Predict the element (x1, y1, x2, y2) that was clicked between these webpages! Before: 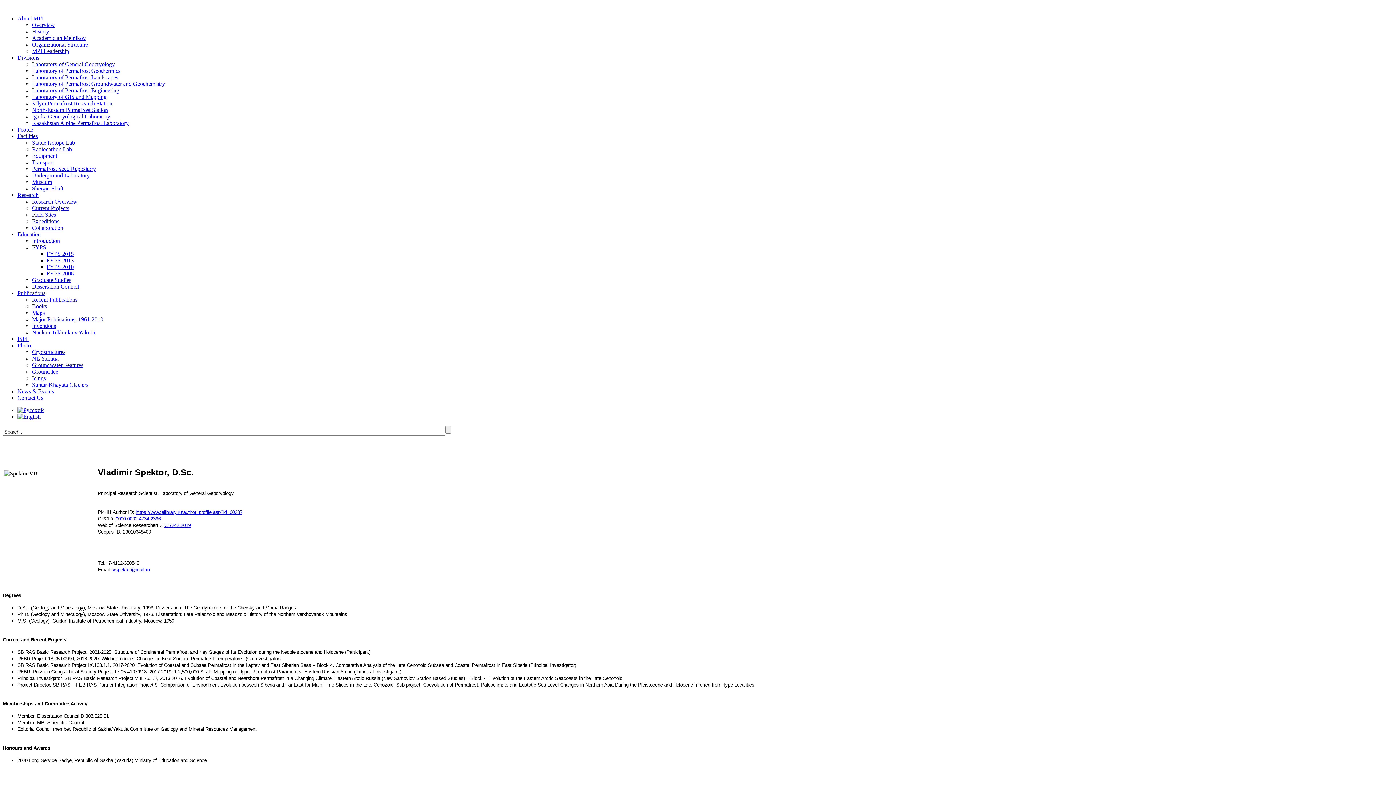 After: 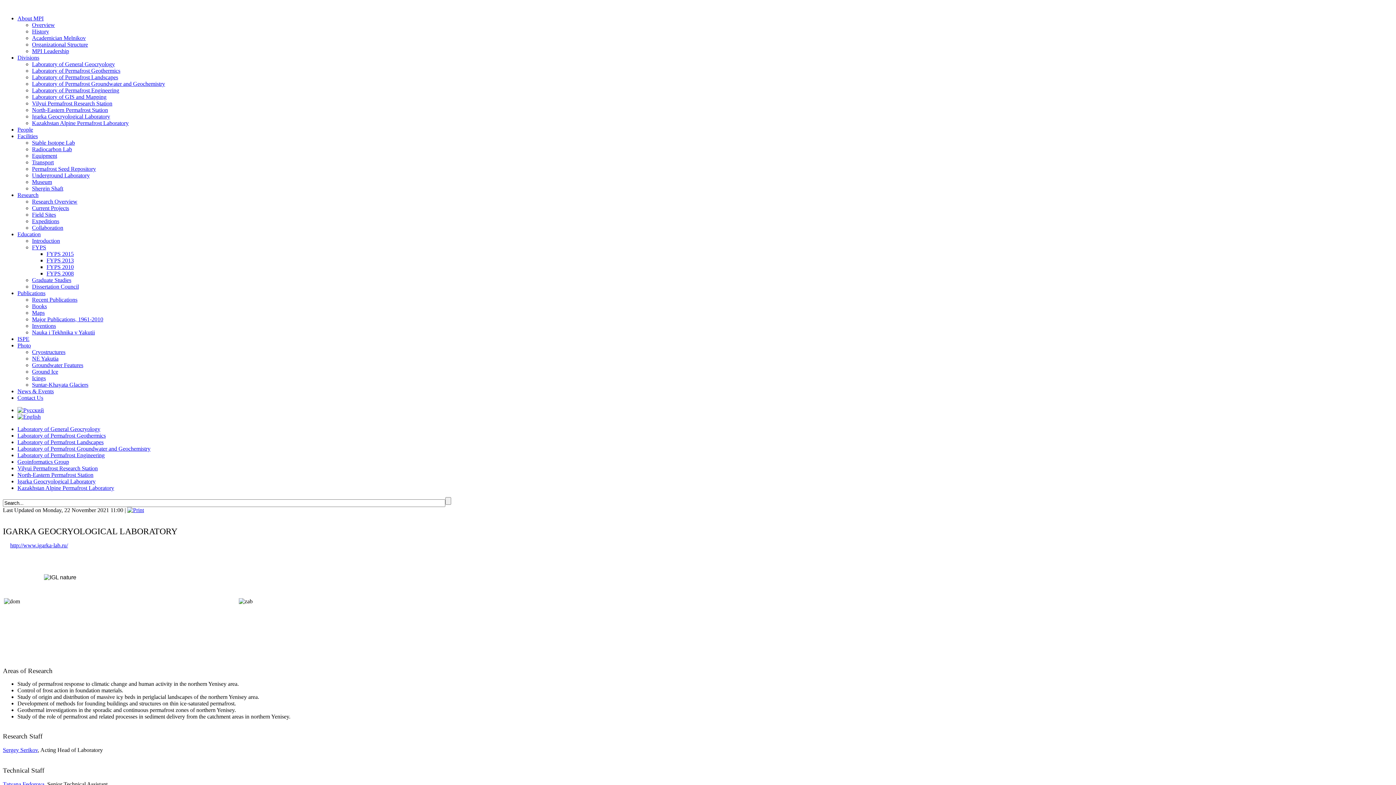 Action: label: Igarka Geocryological Laboratory bbox: (32, 113, 110, 119)